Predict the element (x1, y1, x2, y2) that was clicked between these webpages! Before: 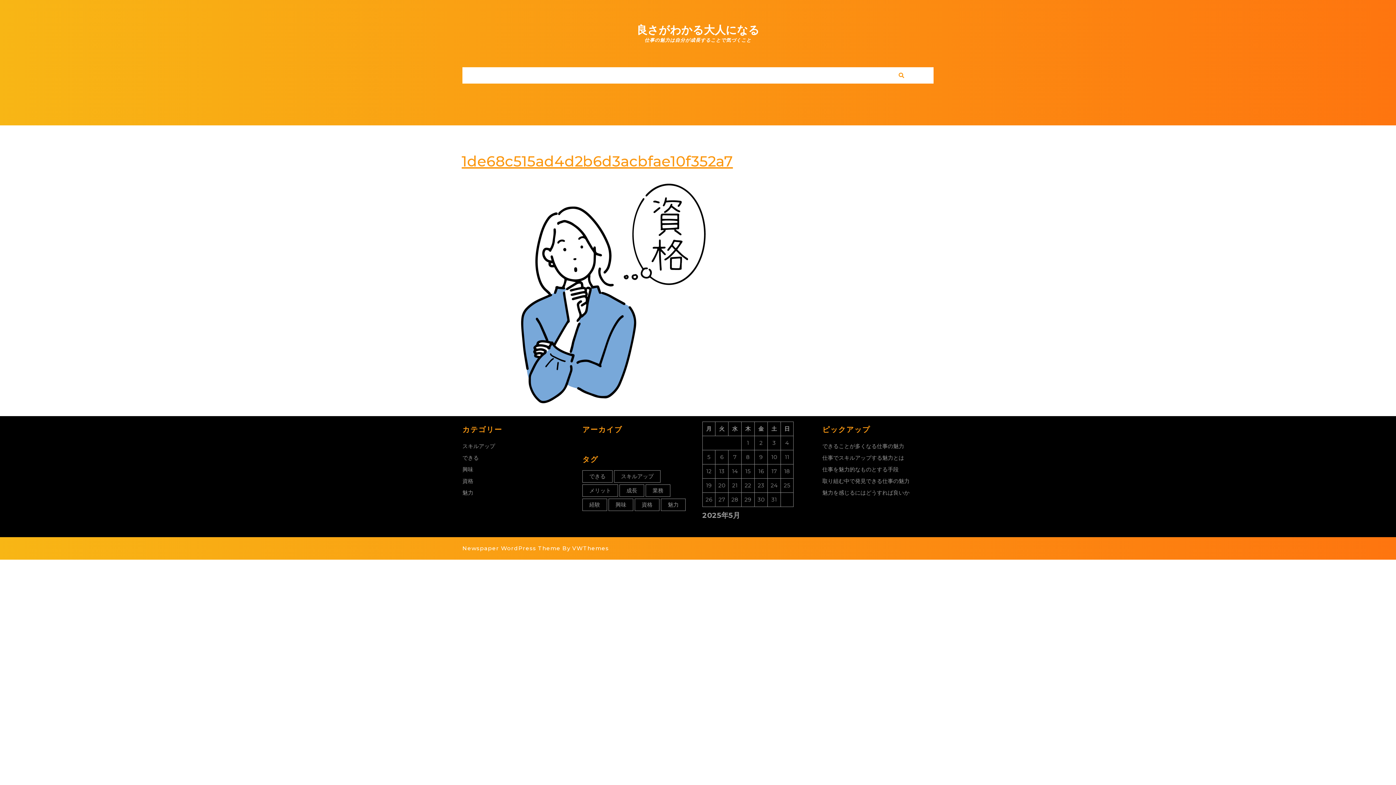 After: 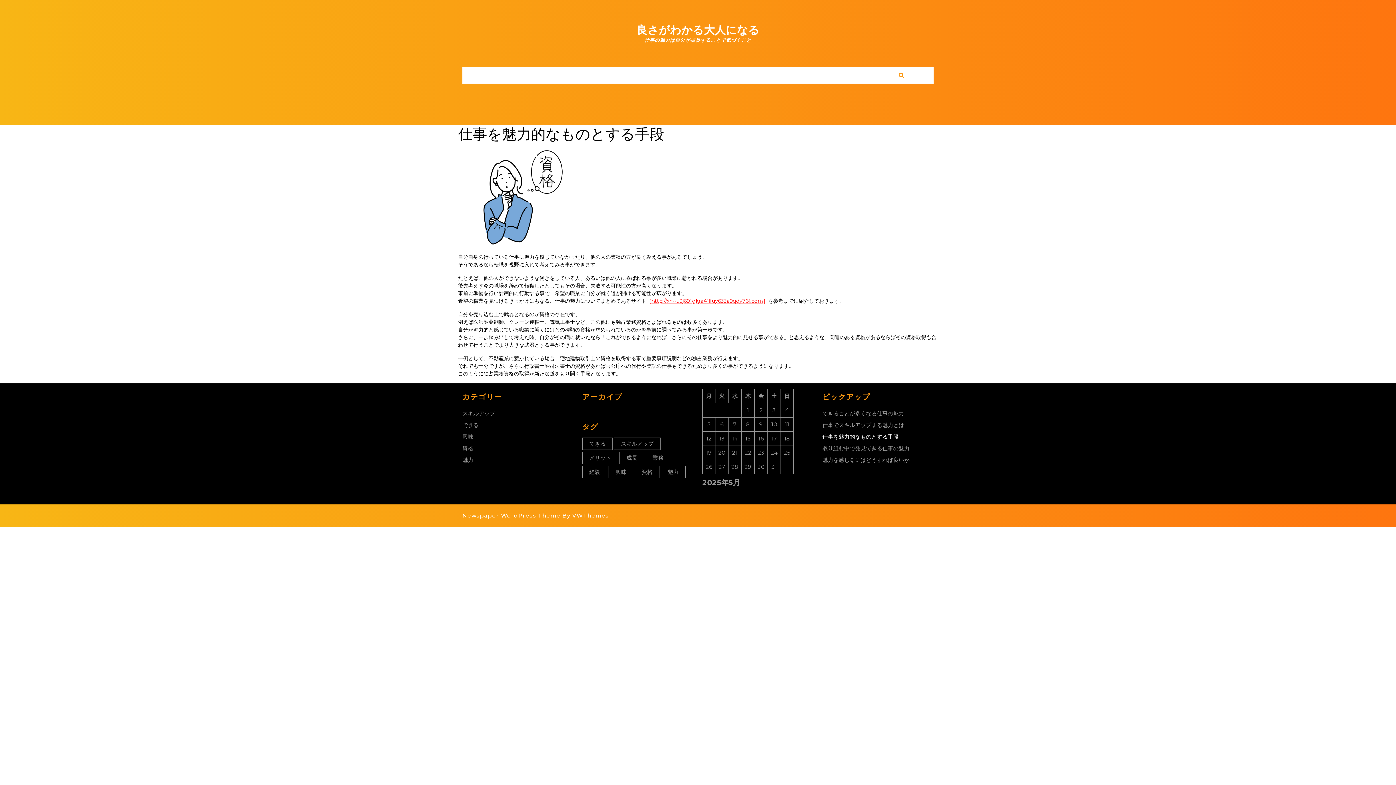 Action: bbox: (822, 466, 898, 473) label: 仕事を魅力的なものとする手段